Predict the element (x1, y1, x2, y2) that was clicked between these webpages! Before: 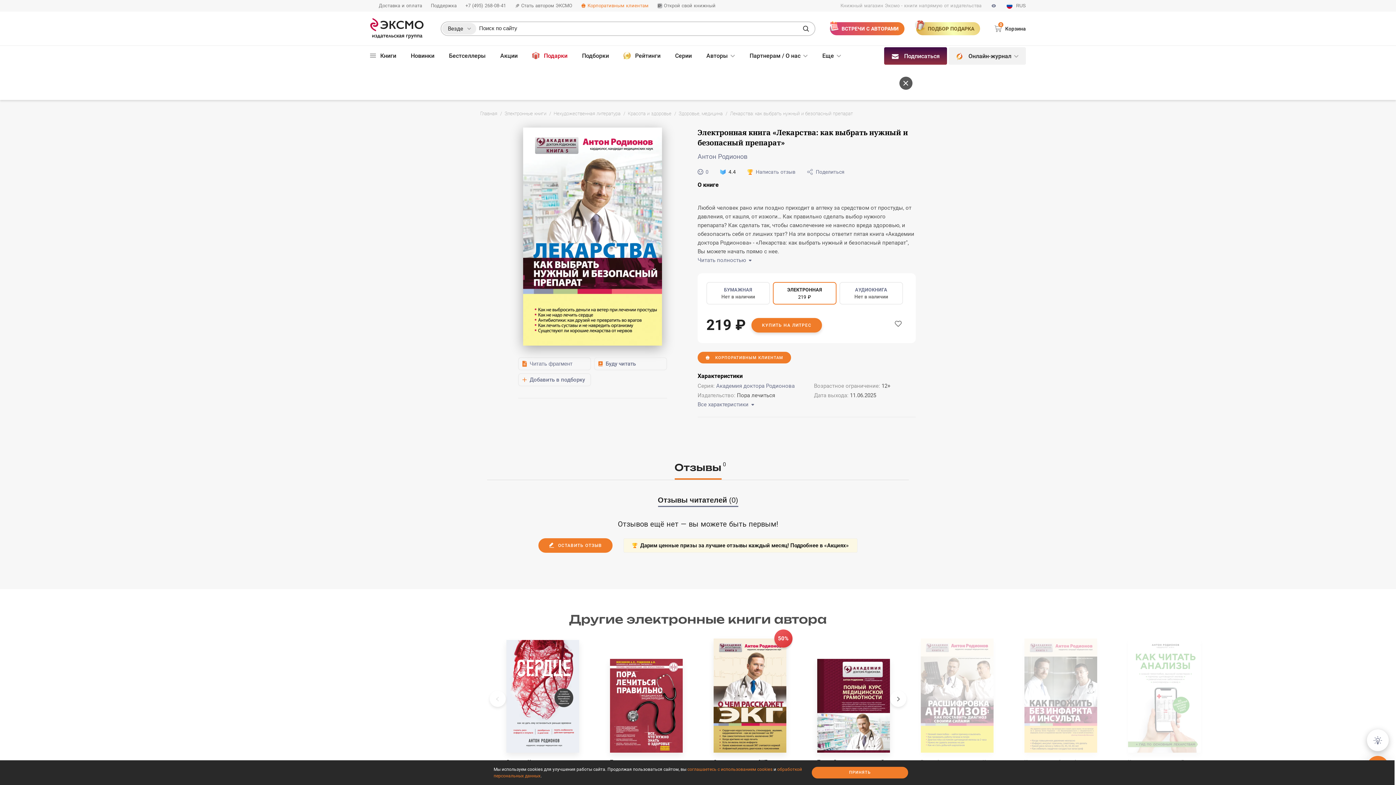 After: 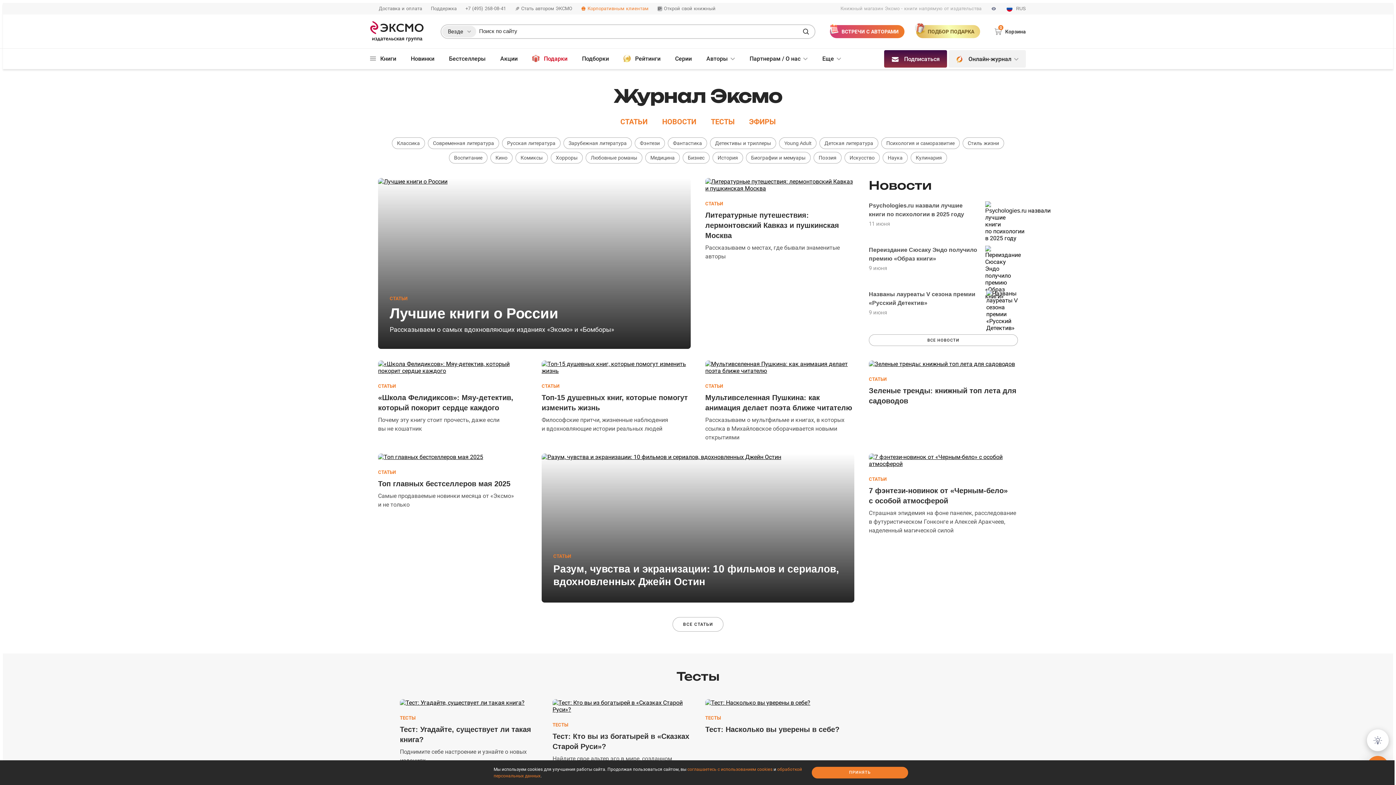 Action: bbox: (948, 47, 1026, 64) label: Онлайн-журнал